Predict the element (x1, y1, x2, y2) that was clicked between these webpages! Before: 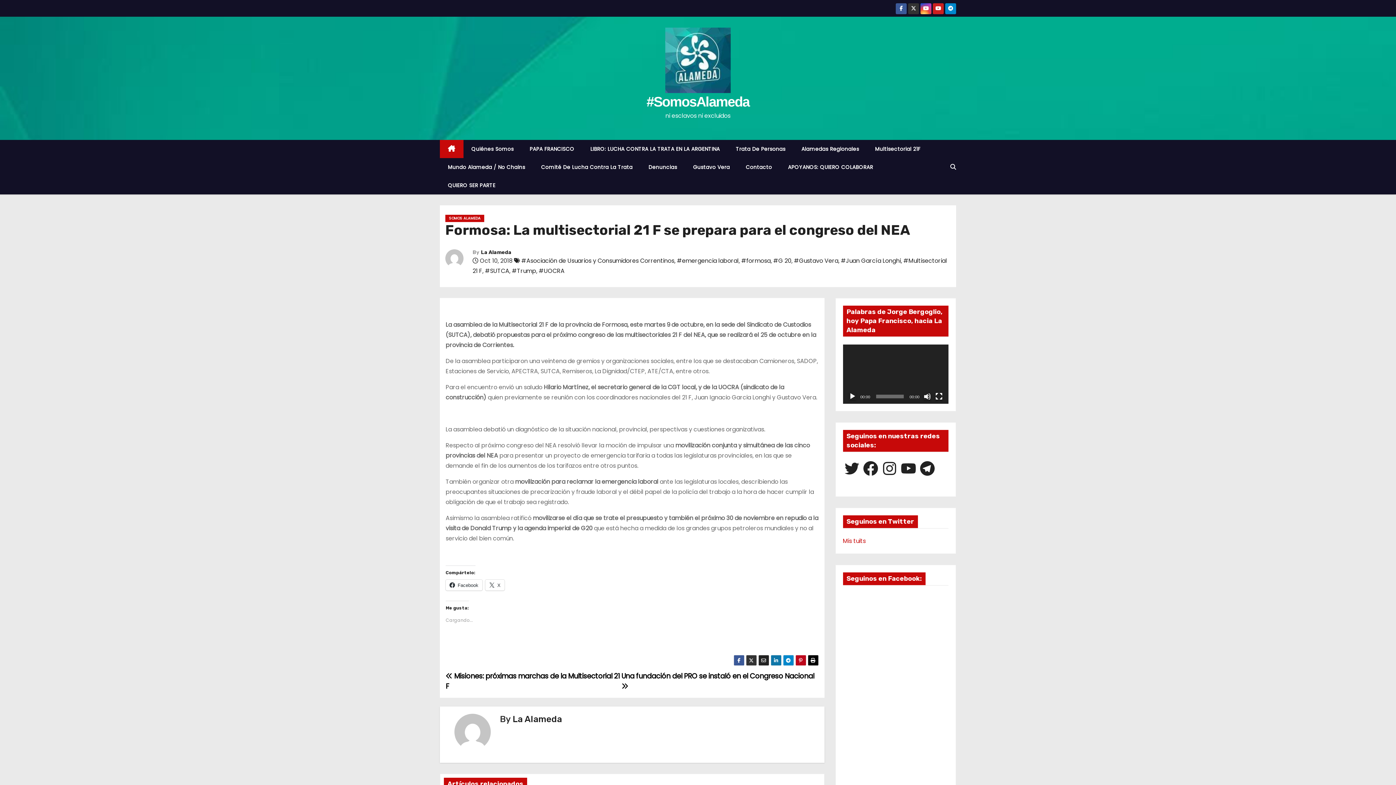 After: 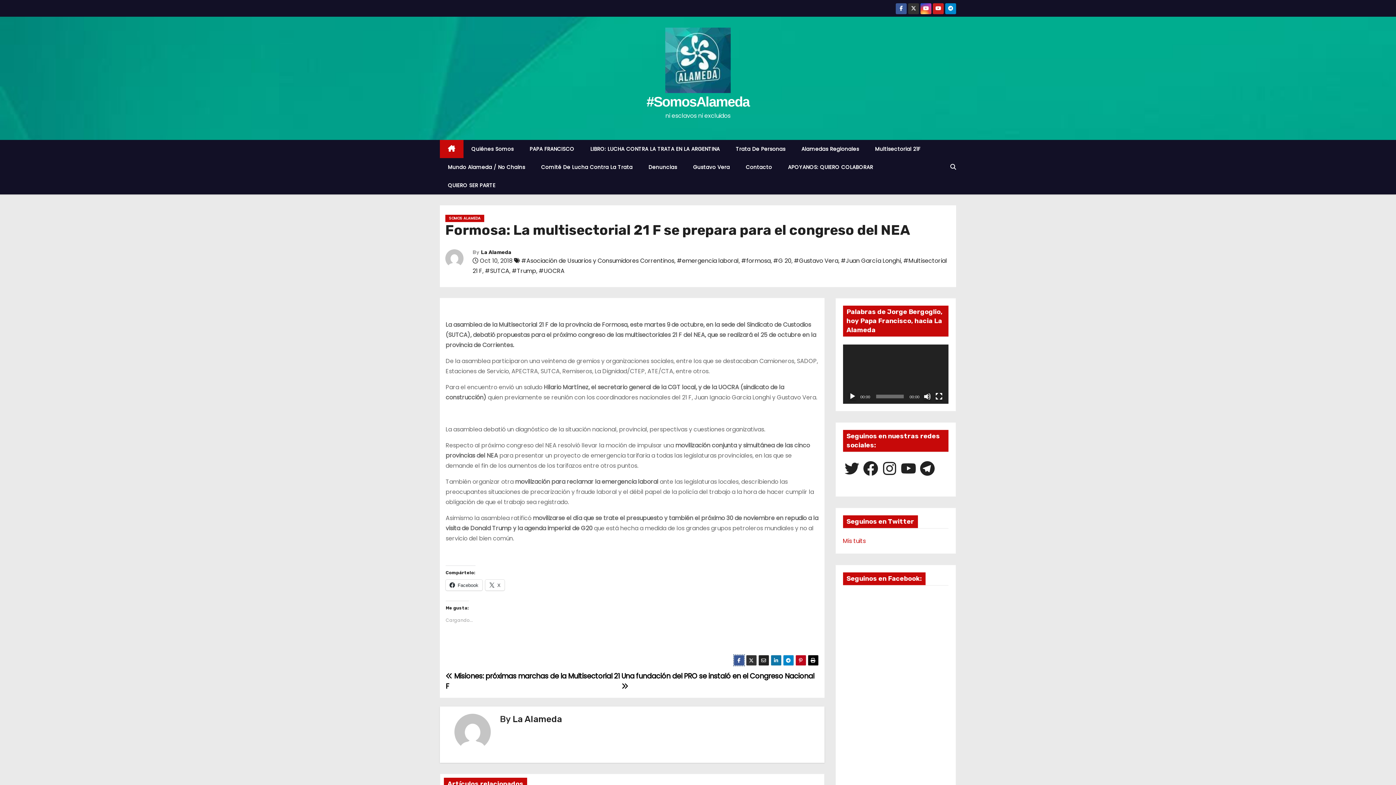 Action: bbox: (733, 655, 744, 666)